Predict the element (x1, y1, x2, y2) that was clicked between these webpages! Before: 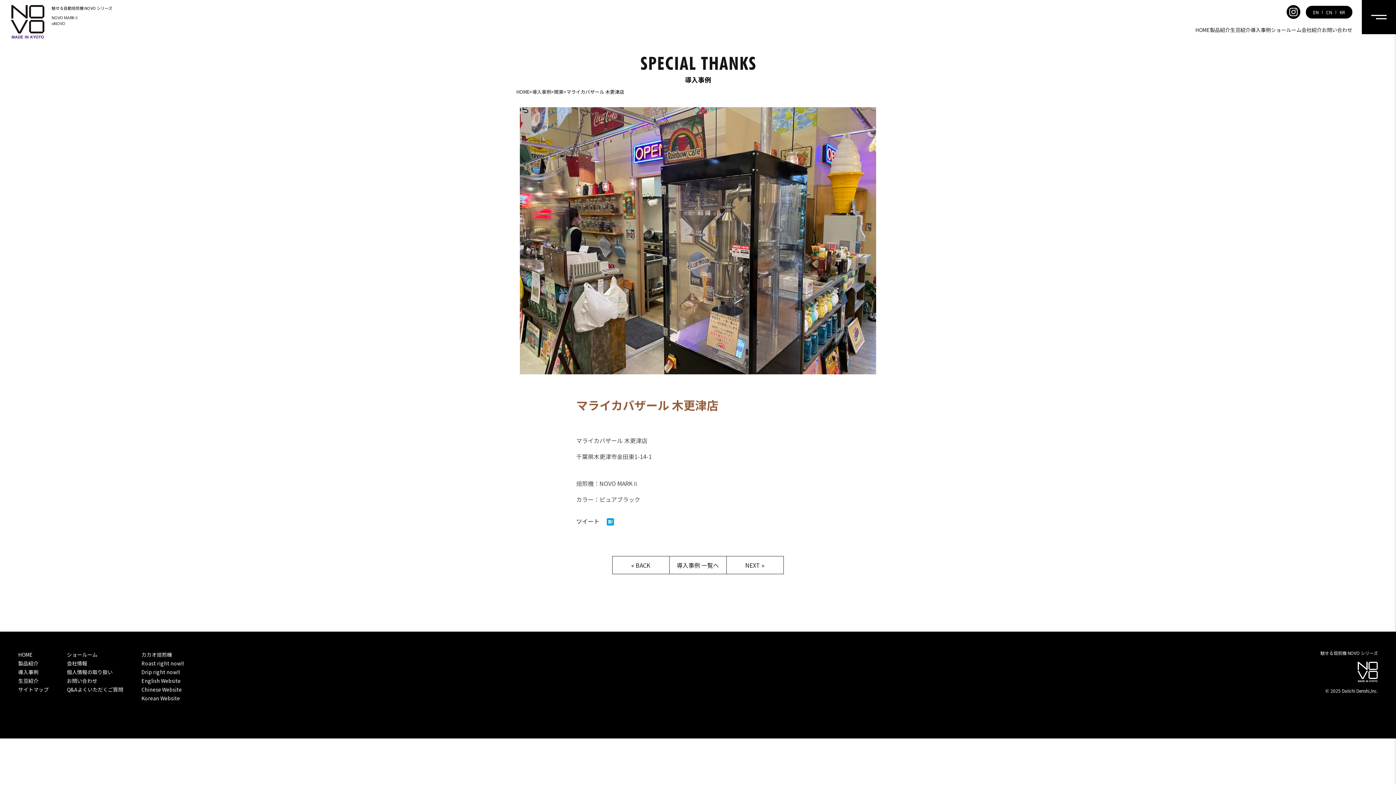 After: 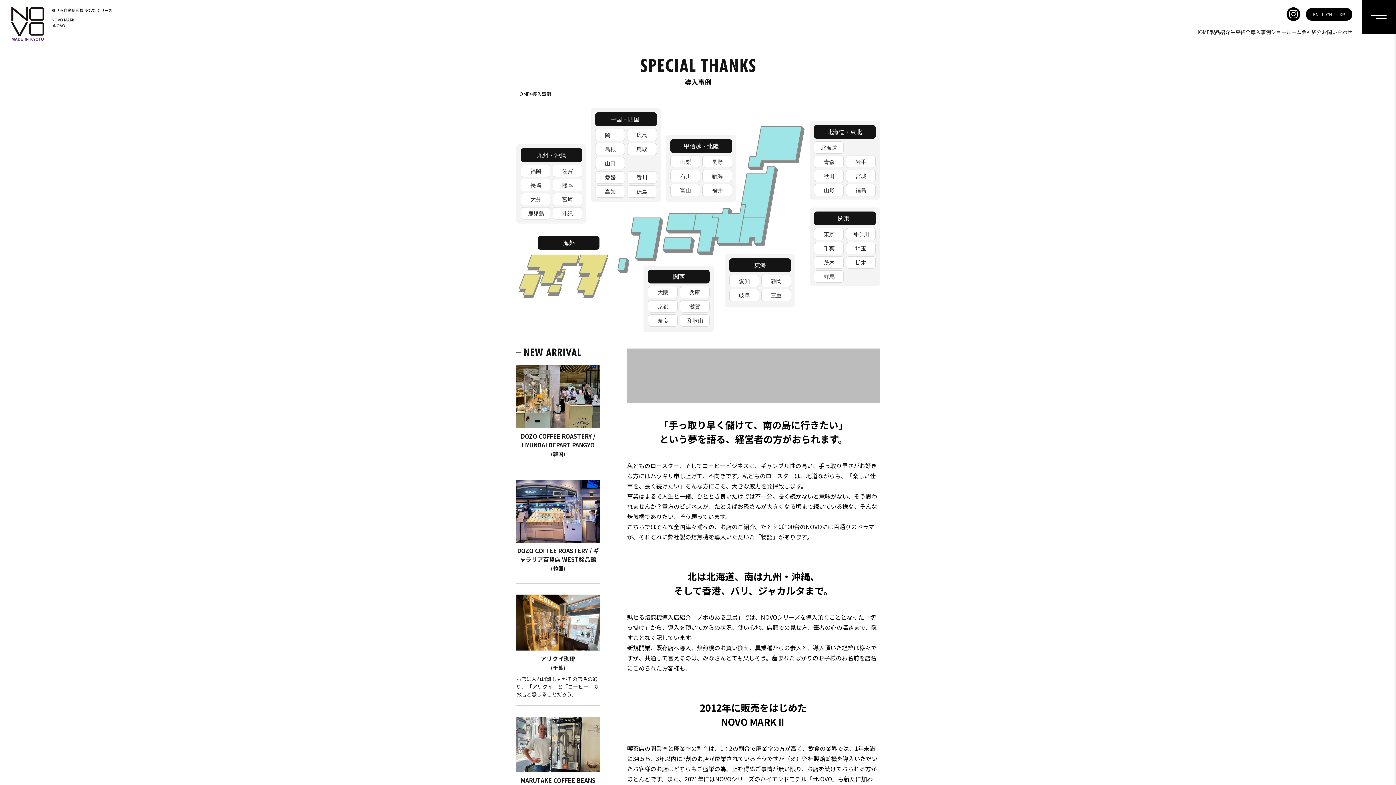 Action: bbox: (18, 668, 38, 675) label: 導入事例